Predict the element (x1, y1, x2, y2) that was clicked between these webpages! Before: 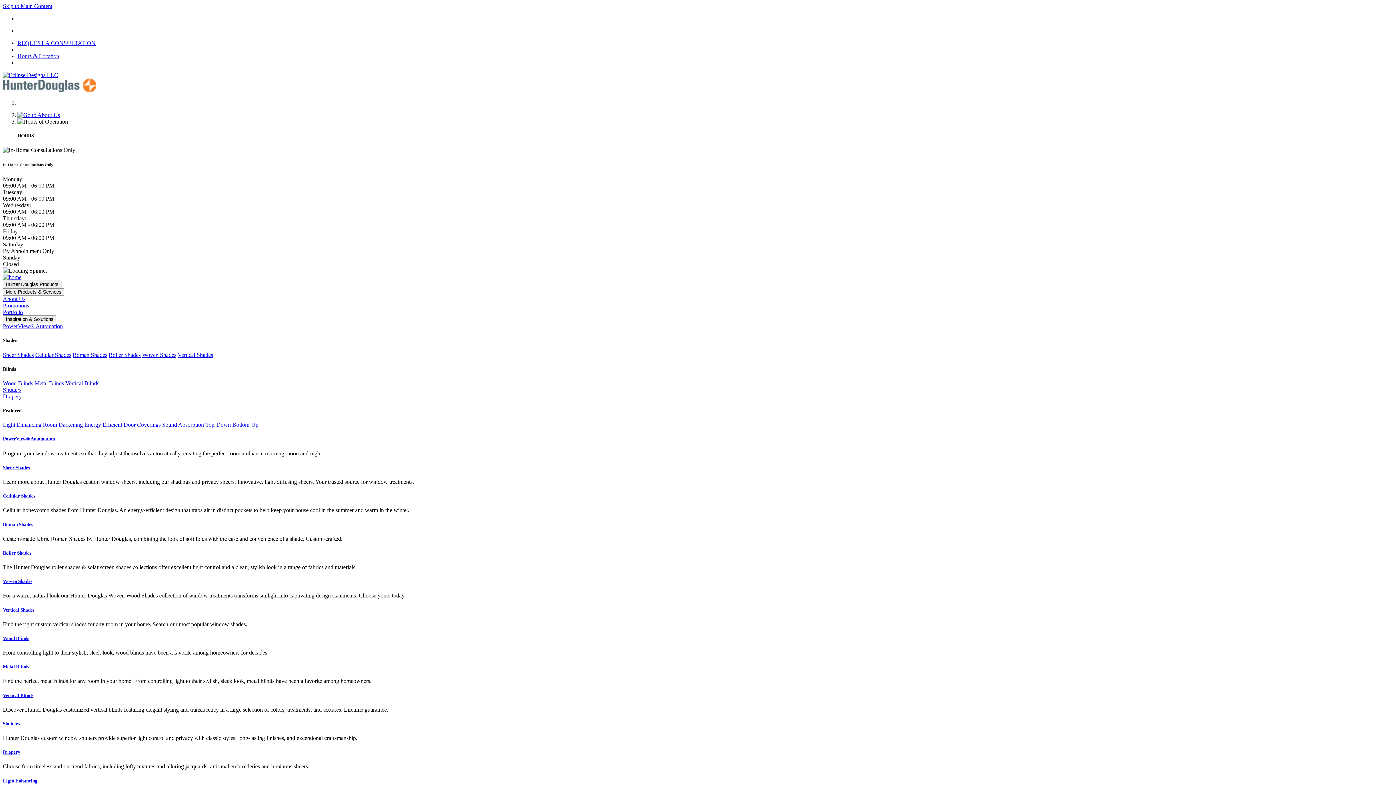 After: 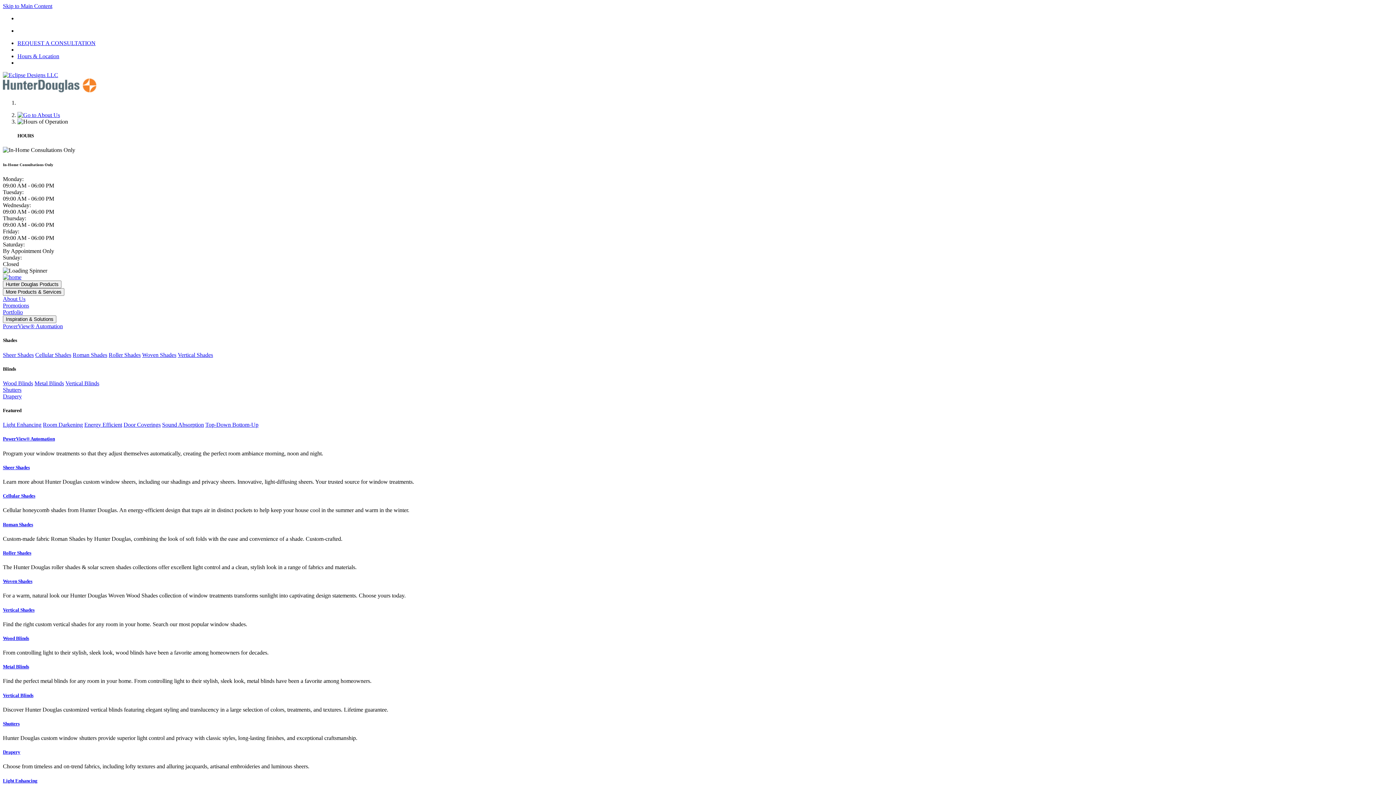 Action: label: Sheer Shades bbox: (2, 351, 33, 358)